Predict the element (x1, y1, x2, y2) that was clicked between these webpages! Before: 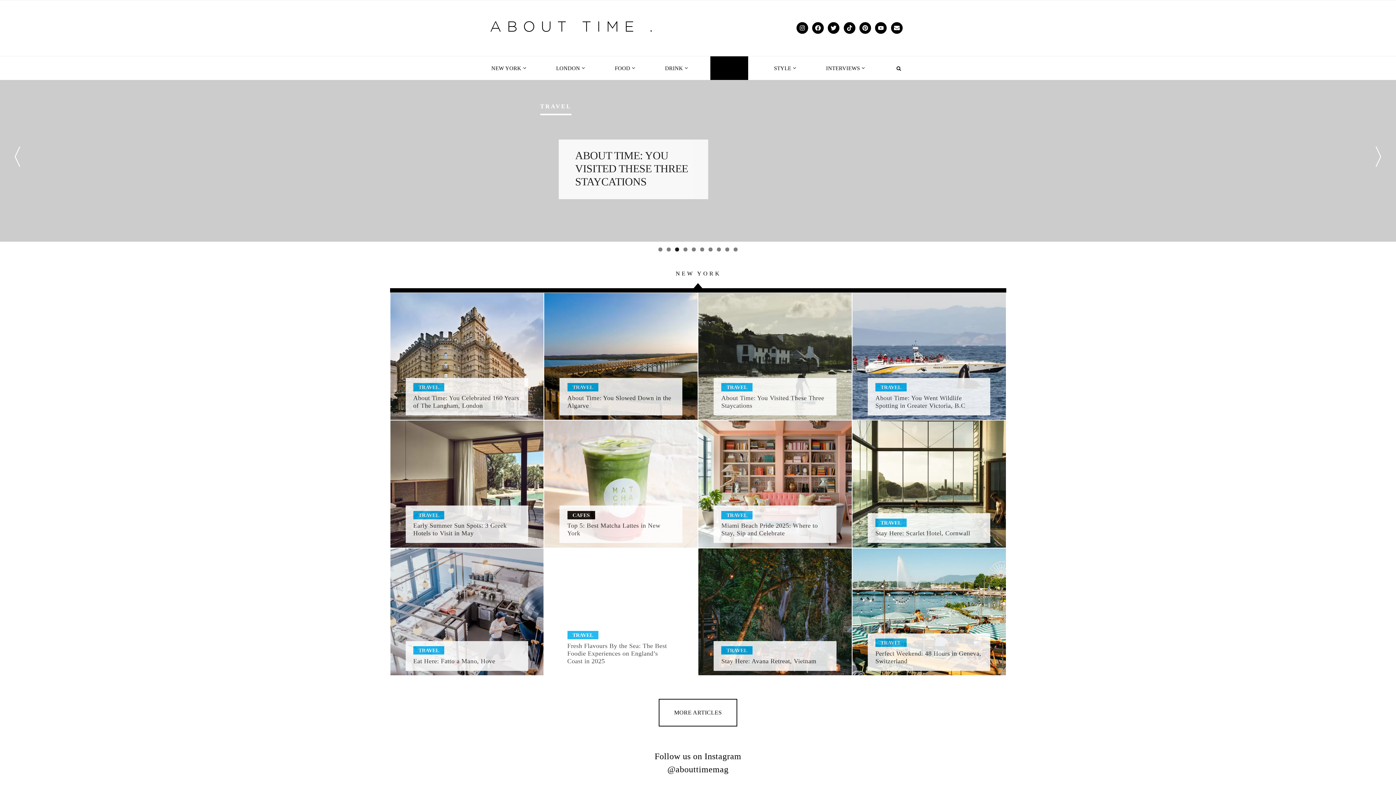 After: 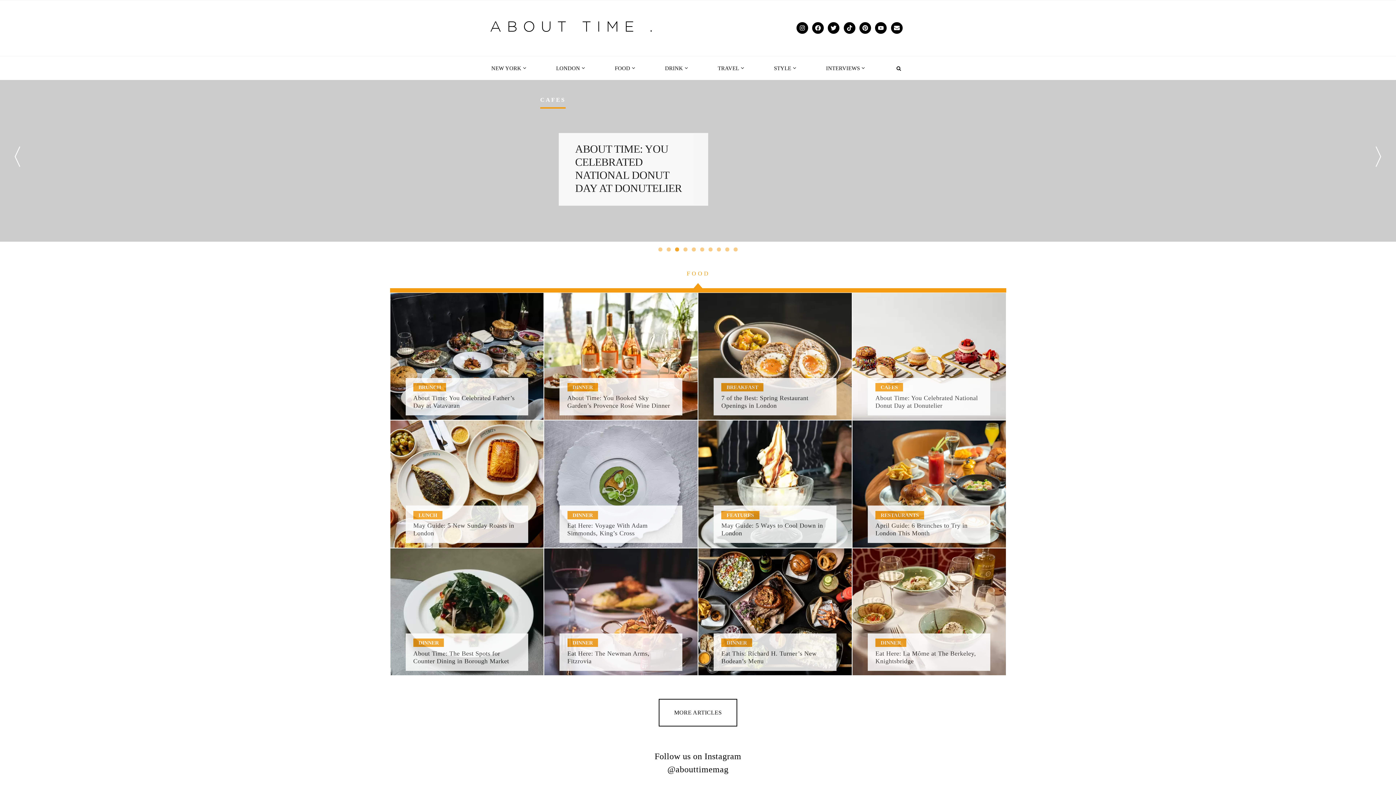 Action: bbox: (607, 56, 639, 79) label: FOOD